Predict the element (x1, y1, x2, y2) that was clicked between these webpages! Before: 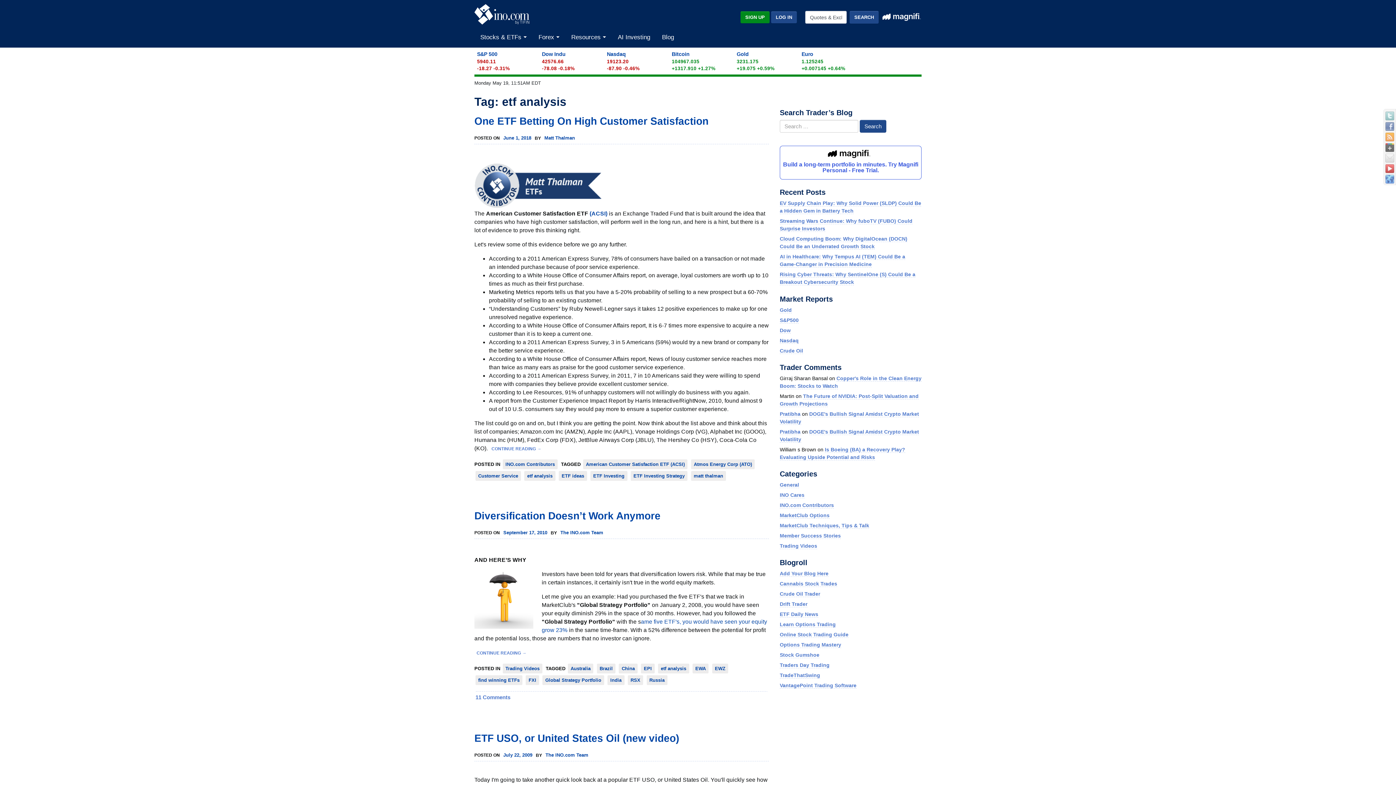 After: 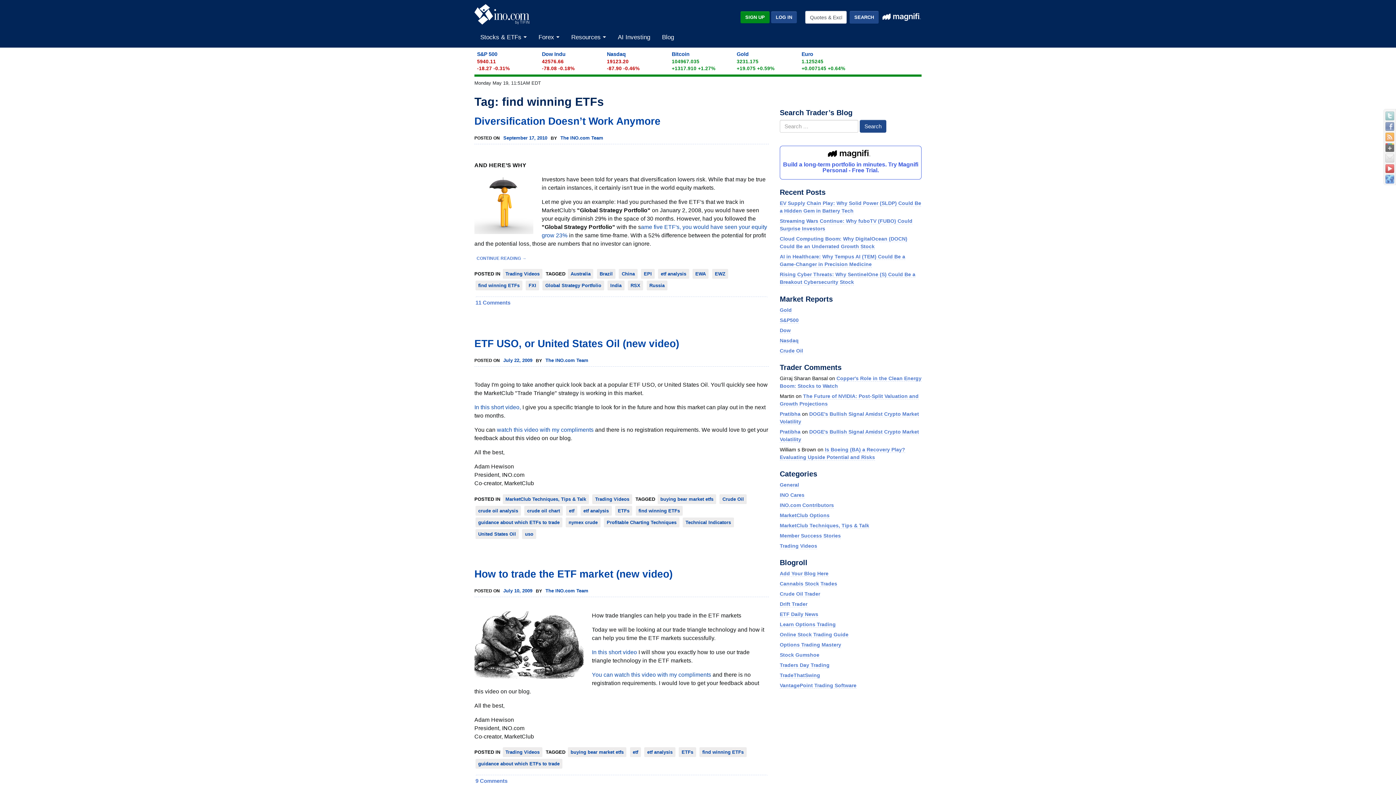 Action: bbox: (475, 675, 522, 685) label: find winning ETFs